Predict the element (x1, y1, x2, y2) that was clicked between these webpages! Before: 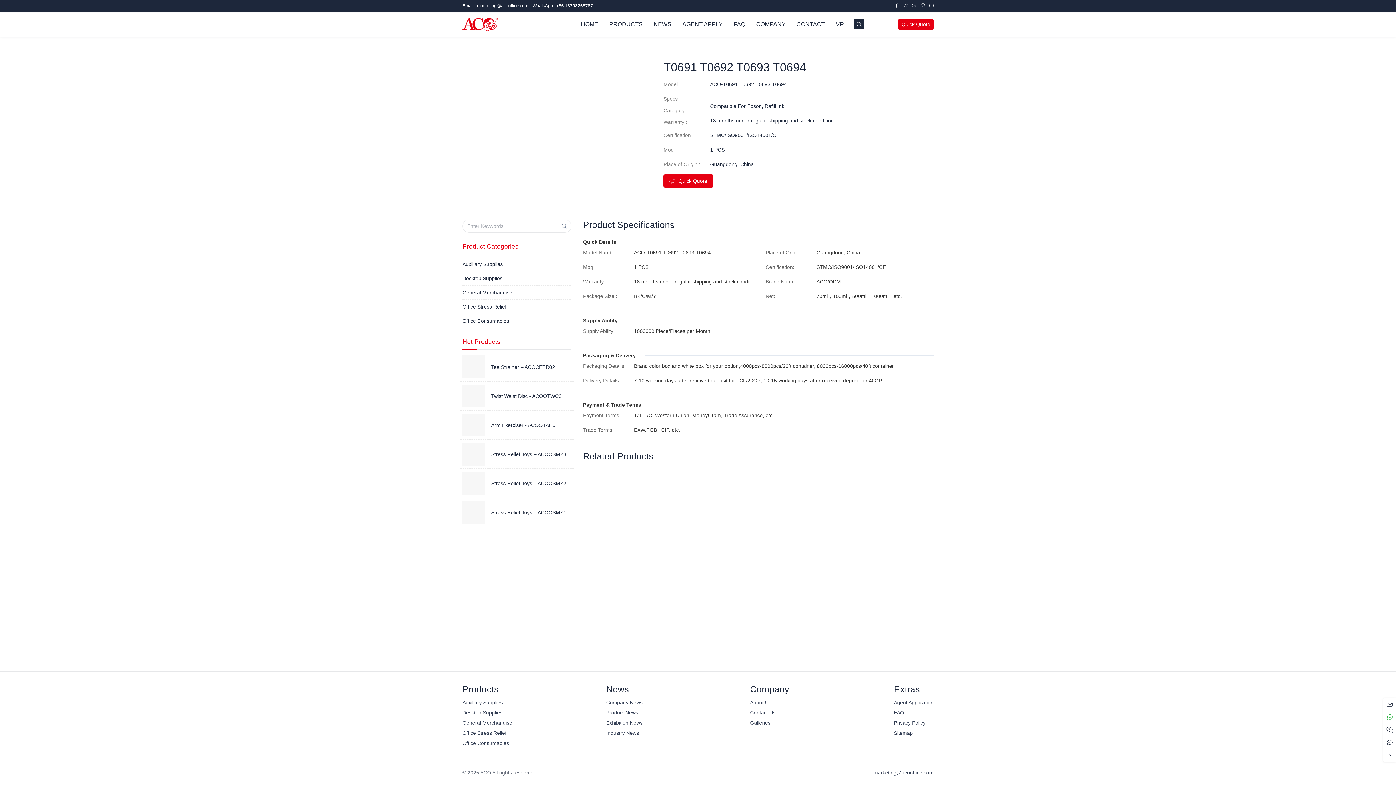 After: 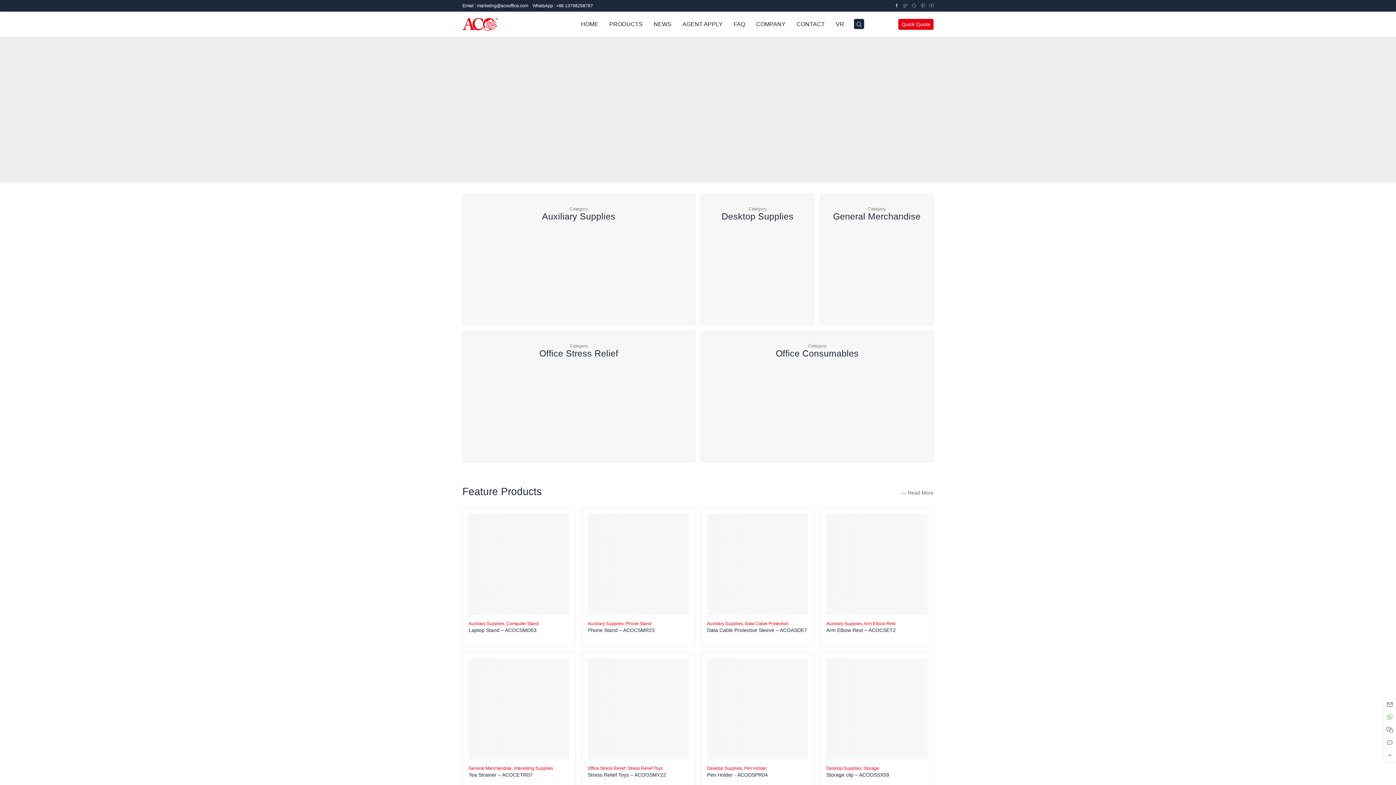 Action: bbox: (462, 20, 497, 26)